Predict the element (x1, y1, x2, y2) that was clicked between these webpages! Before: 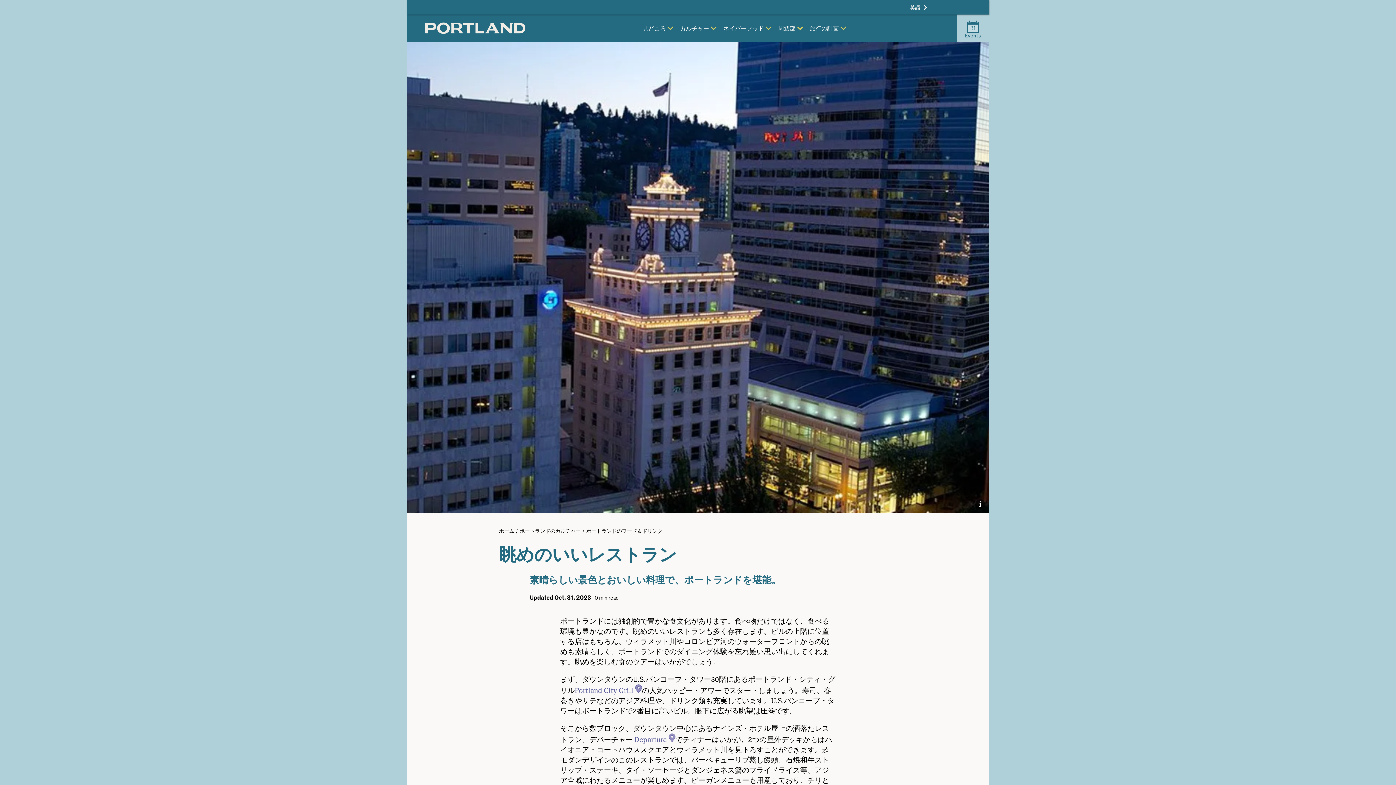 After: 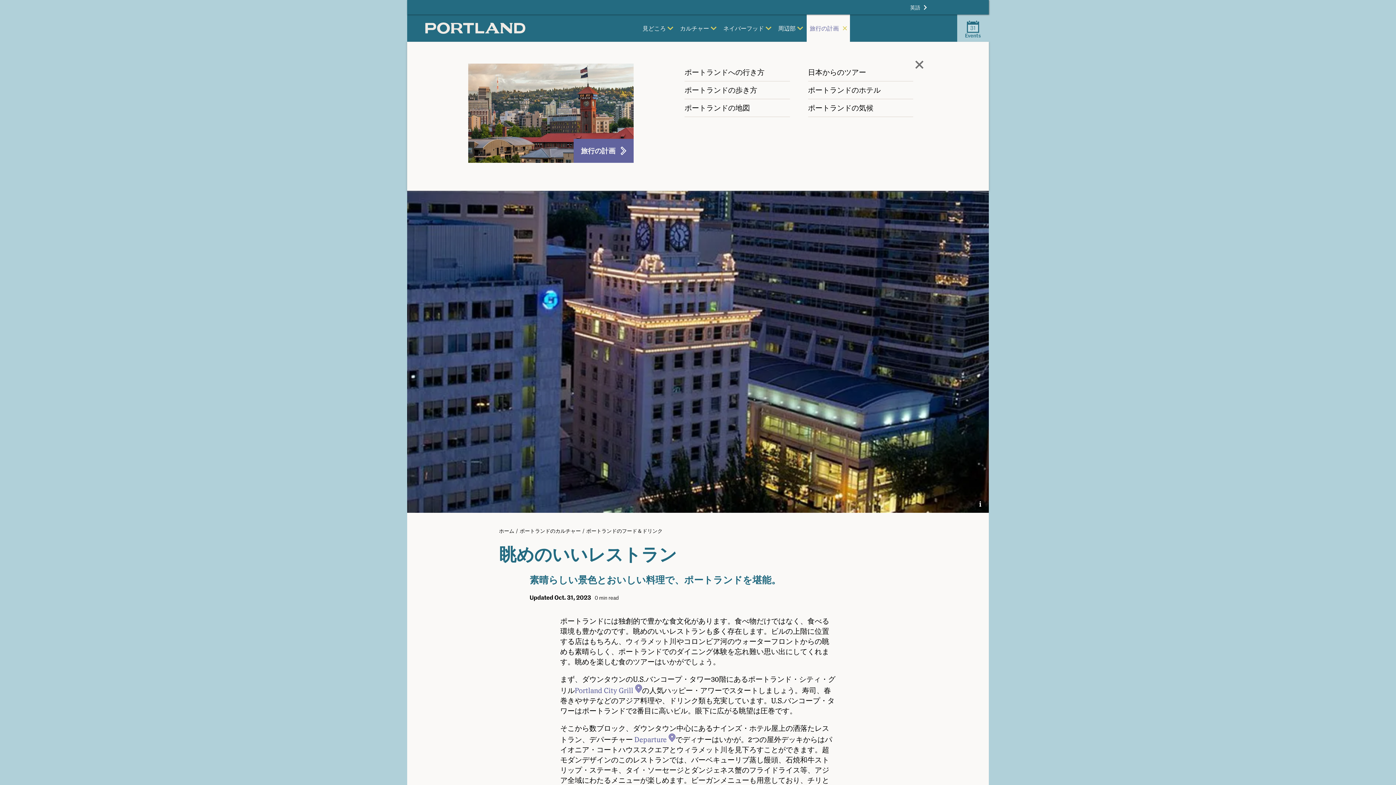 Action: bbox: (807, 14, 850, 41) label: 旅行の計画